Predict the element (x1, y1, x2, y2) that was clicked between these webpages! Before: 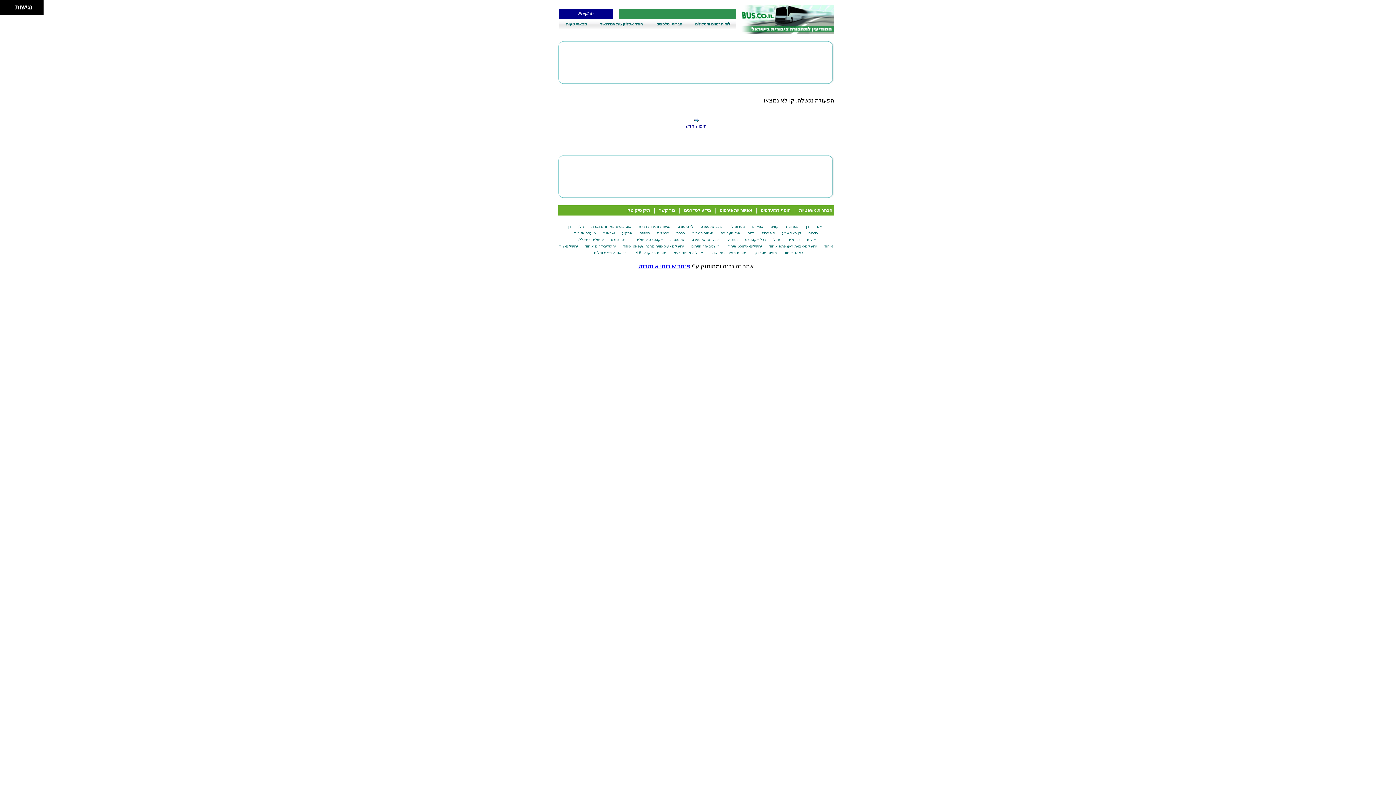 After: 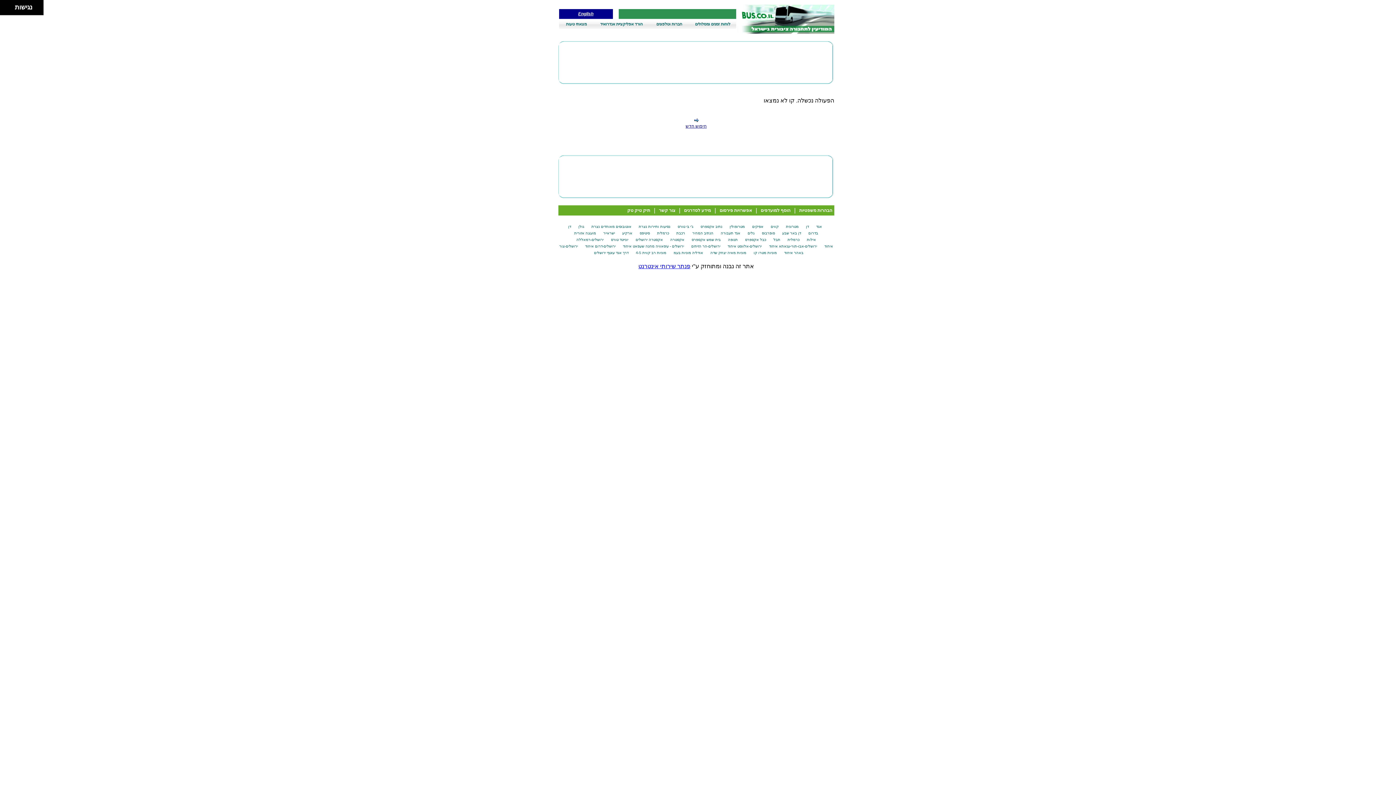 Action: bbox: (760, 208, 790, 213) label: הוסף למועדפים